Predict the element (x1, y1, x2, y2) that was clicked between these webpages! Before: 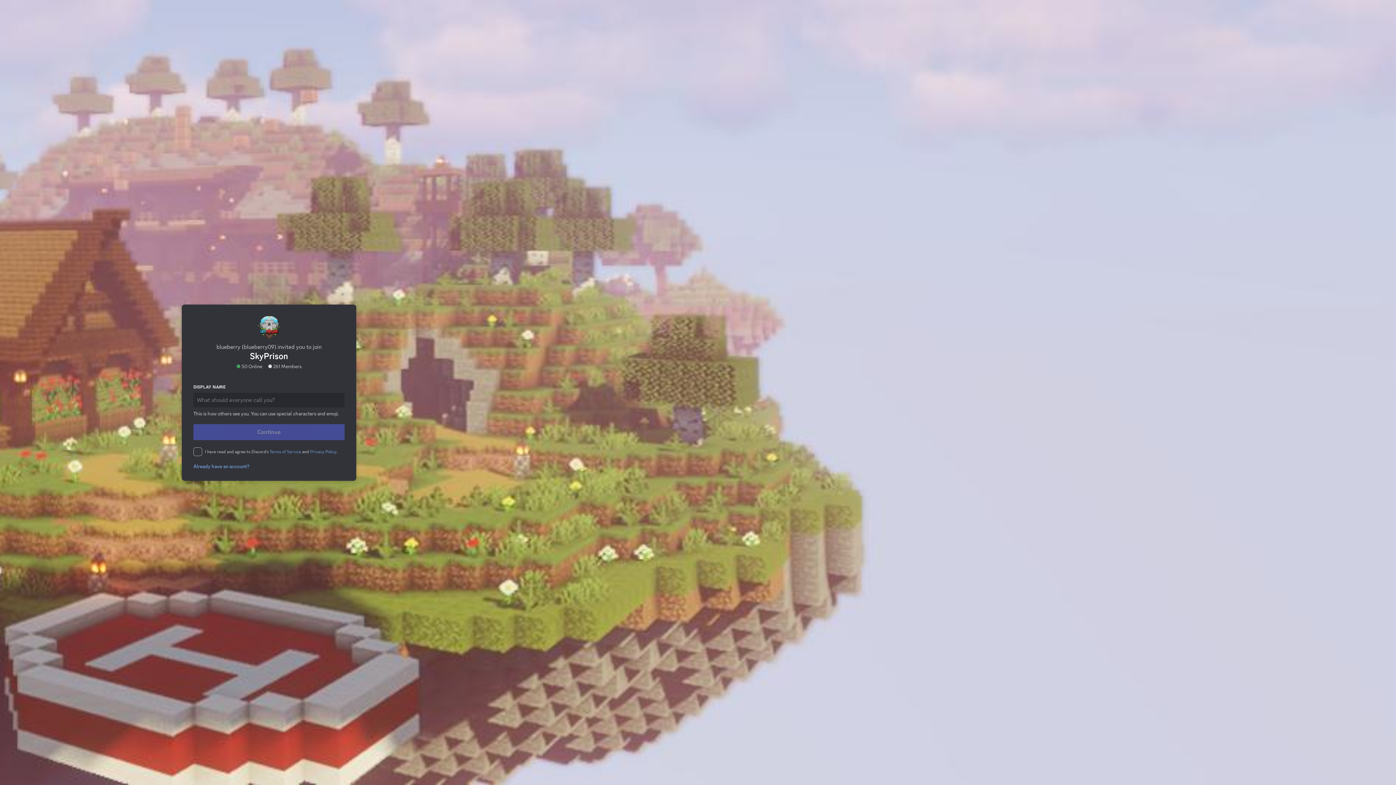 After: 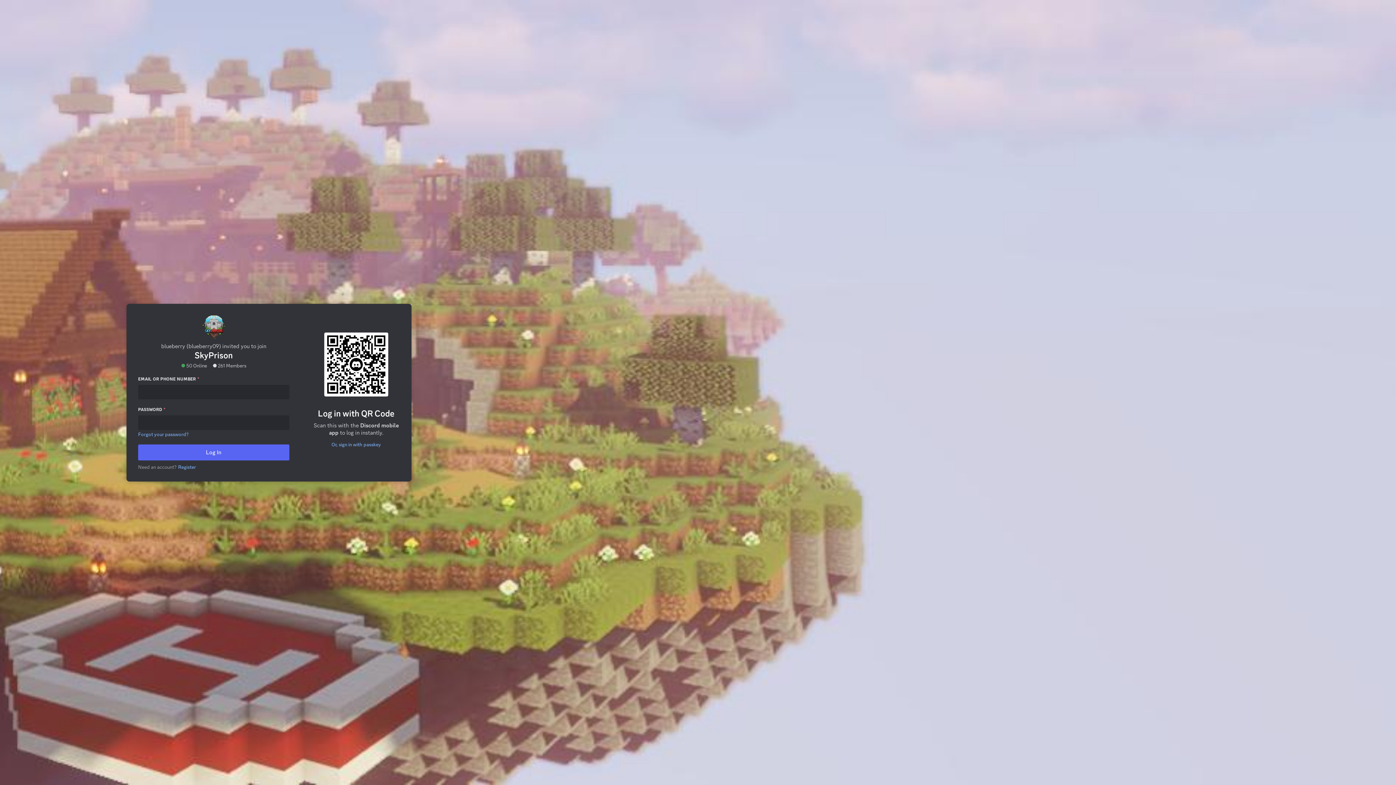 Action: label: Already have an account? bbox: (189, 436, 252, 442)